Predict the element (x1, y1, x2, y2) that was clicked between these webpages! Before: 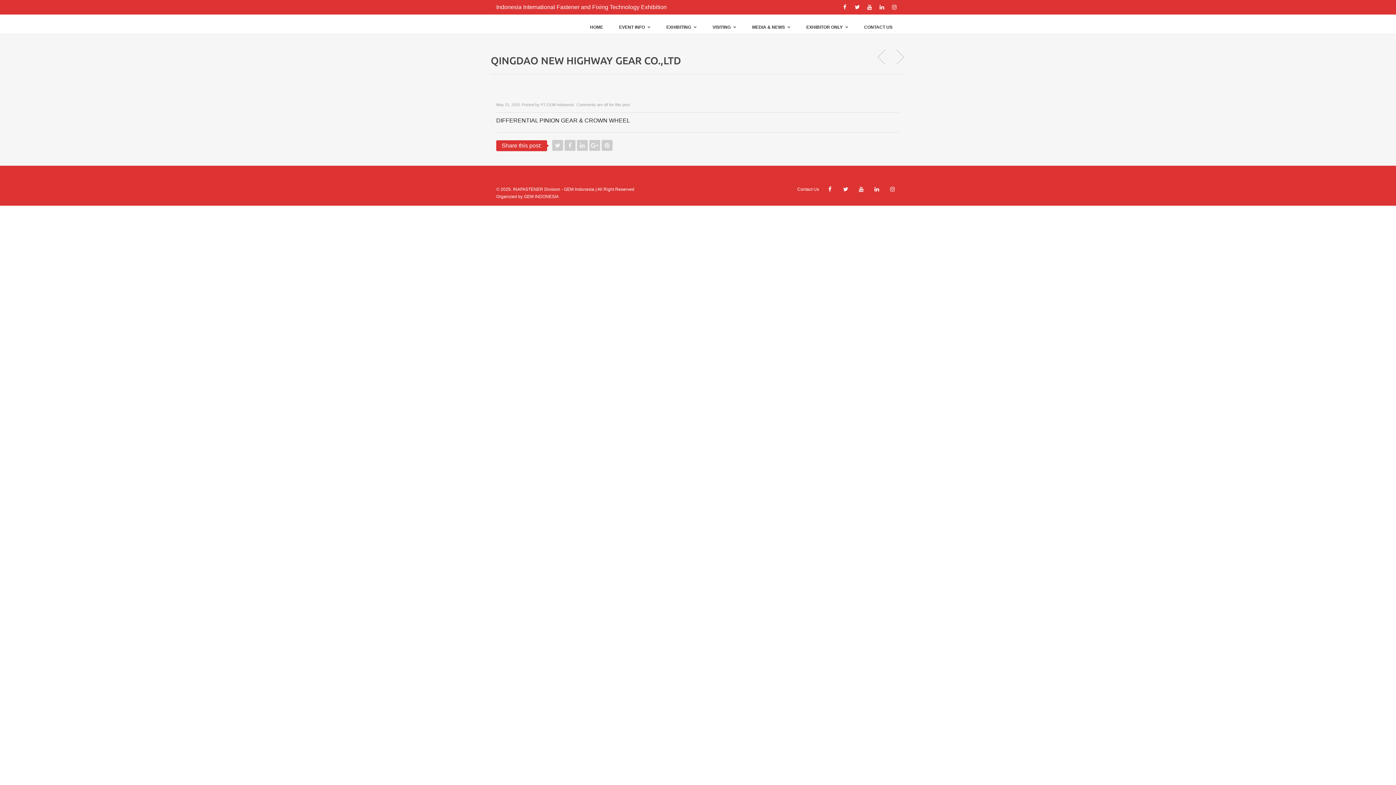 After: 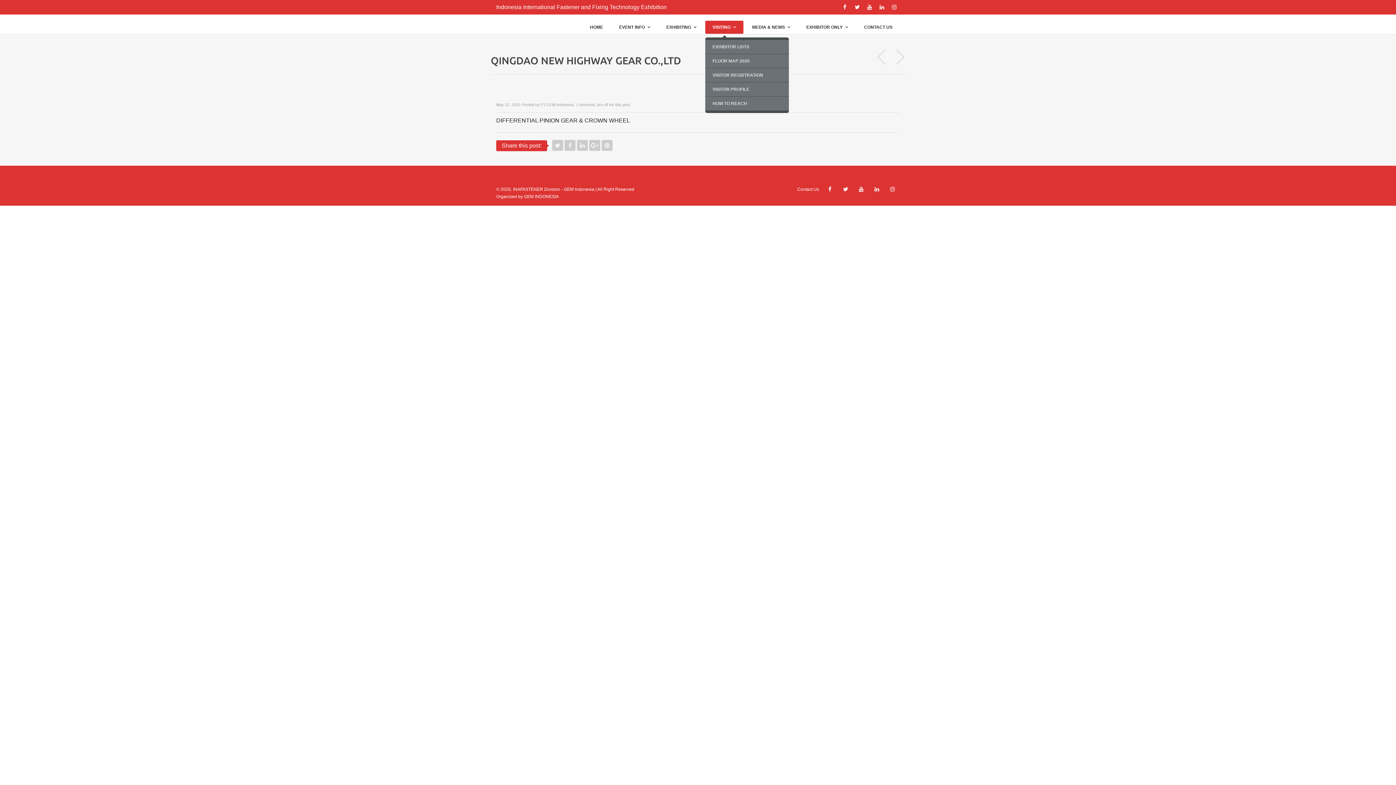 Action: label: VISITING bbox: (705, 20, 743, 33)